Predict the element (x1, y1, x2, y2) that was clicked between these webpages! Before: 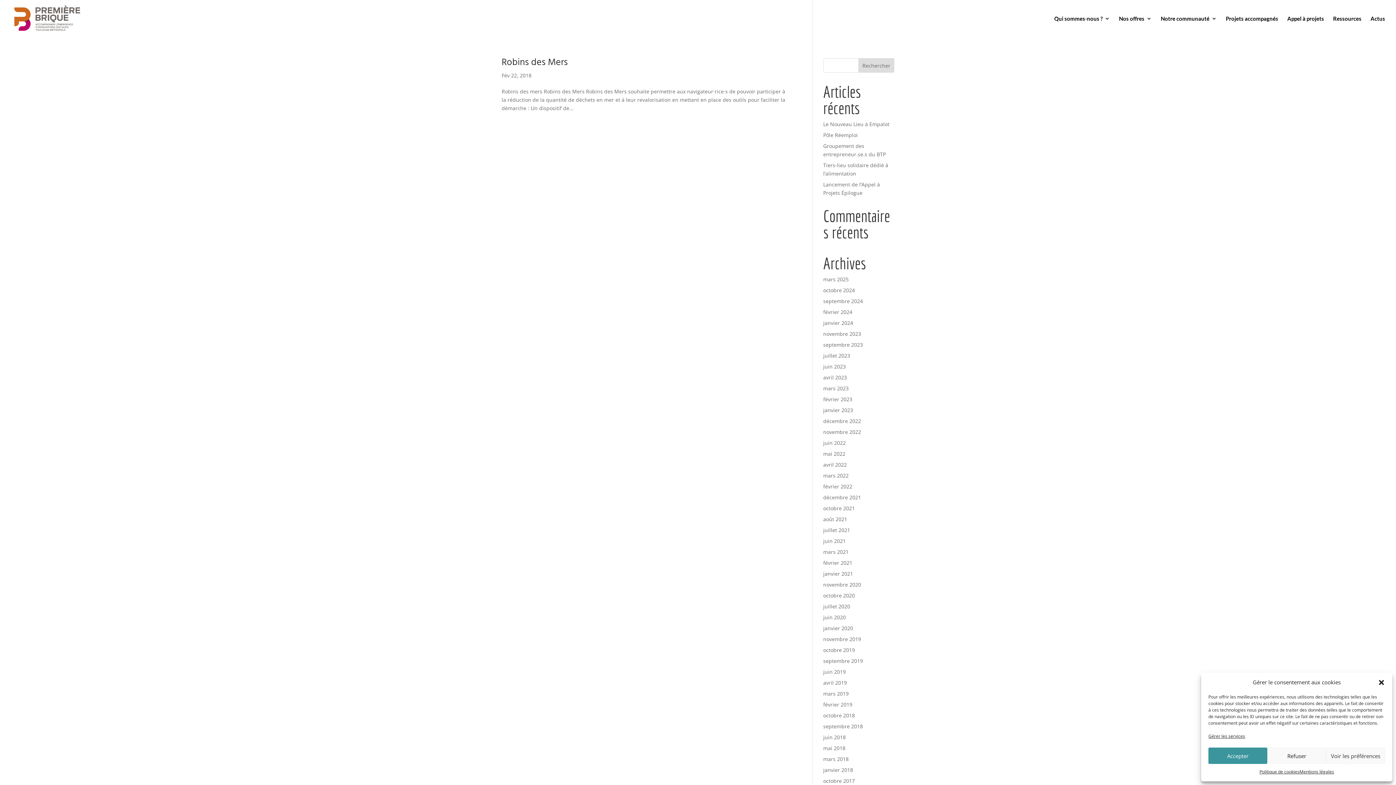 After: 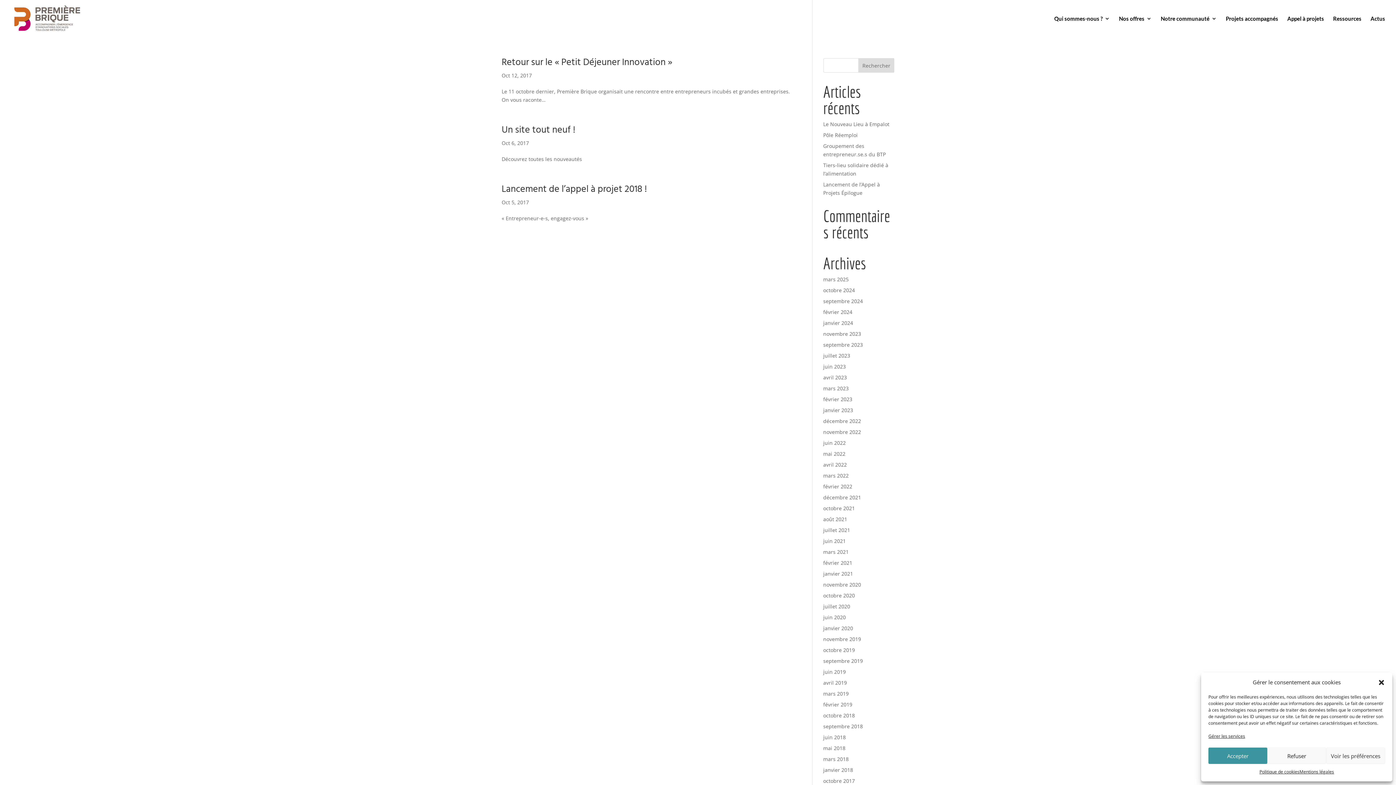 Action: bbox: (823, 777, 855, 784) label: octobre 2017